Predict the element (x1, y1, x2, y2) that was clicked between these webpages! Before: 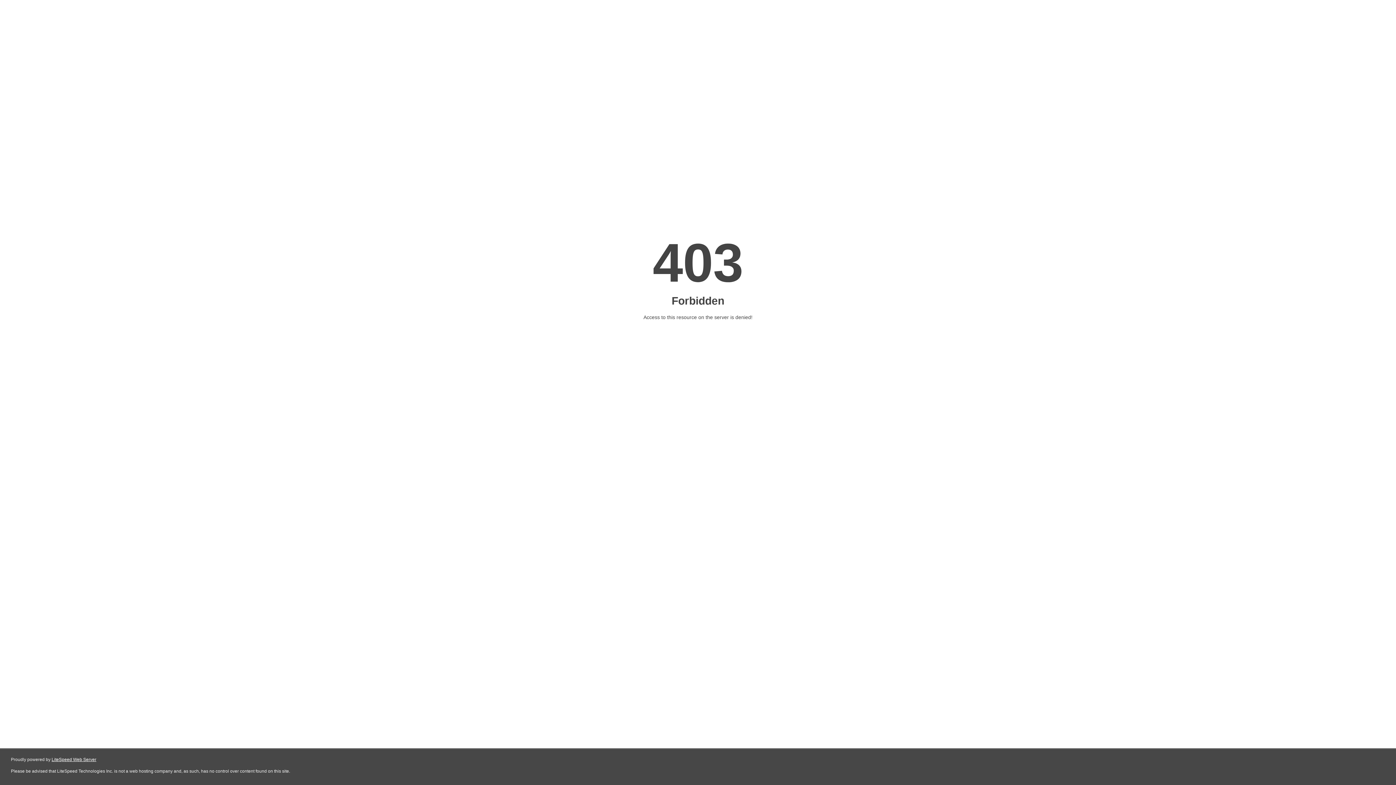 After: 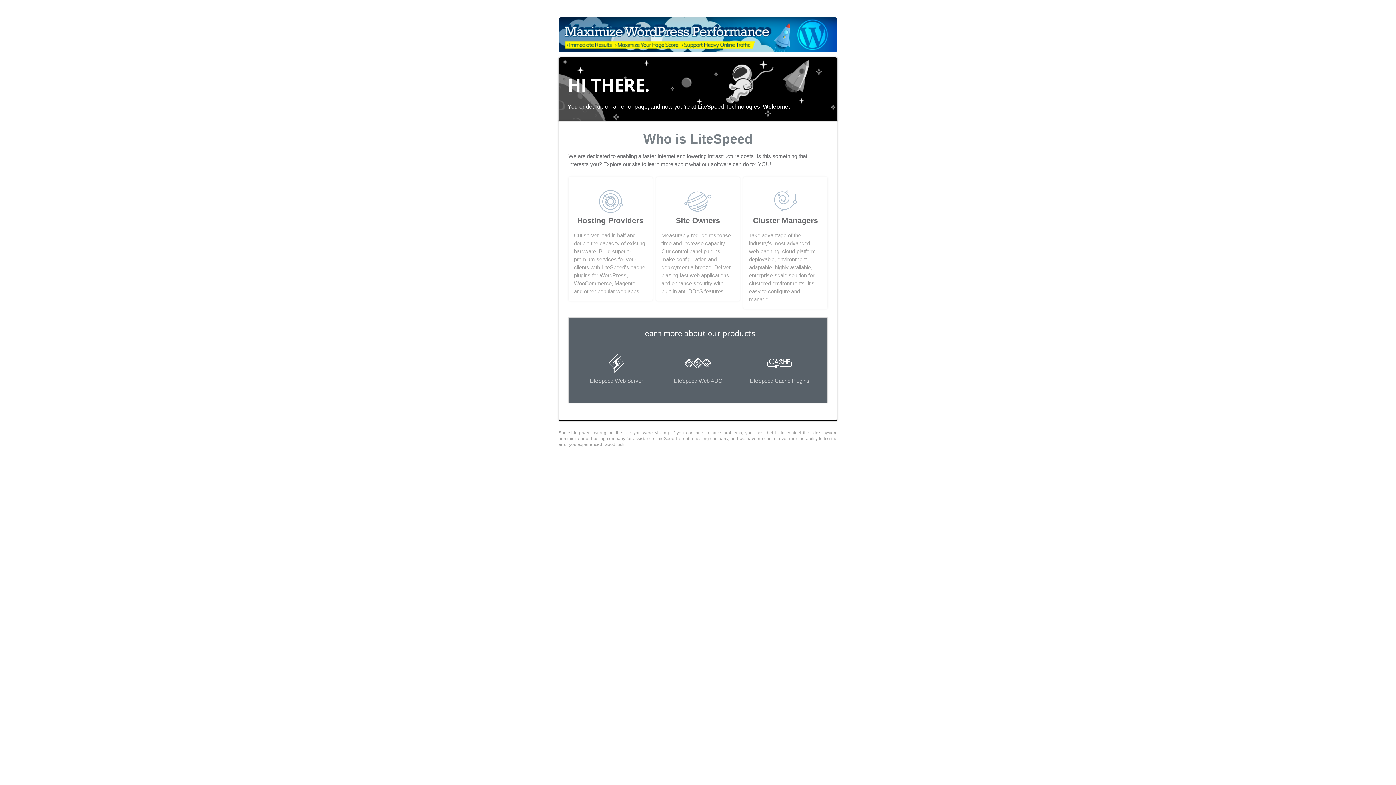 Action: label: LiteSpeed Web Server bbox: (51, 757, 96, 762)